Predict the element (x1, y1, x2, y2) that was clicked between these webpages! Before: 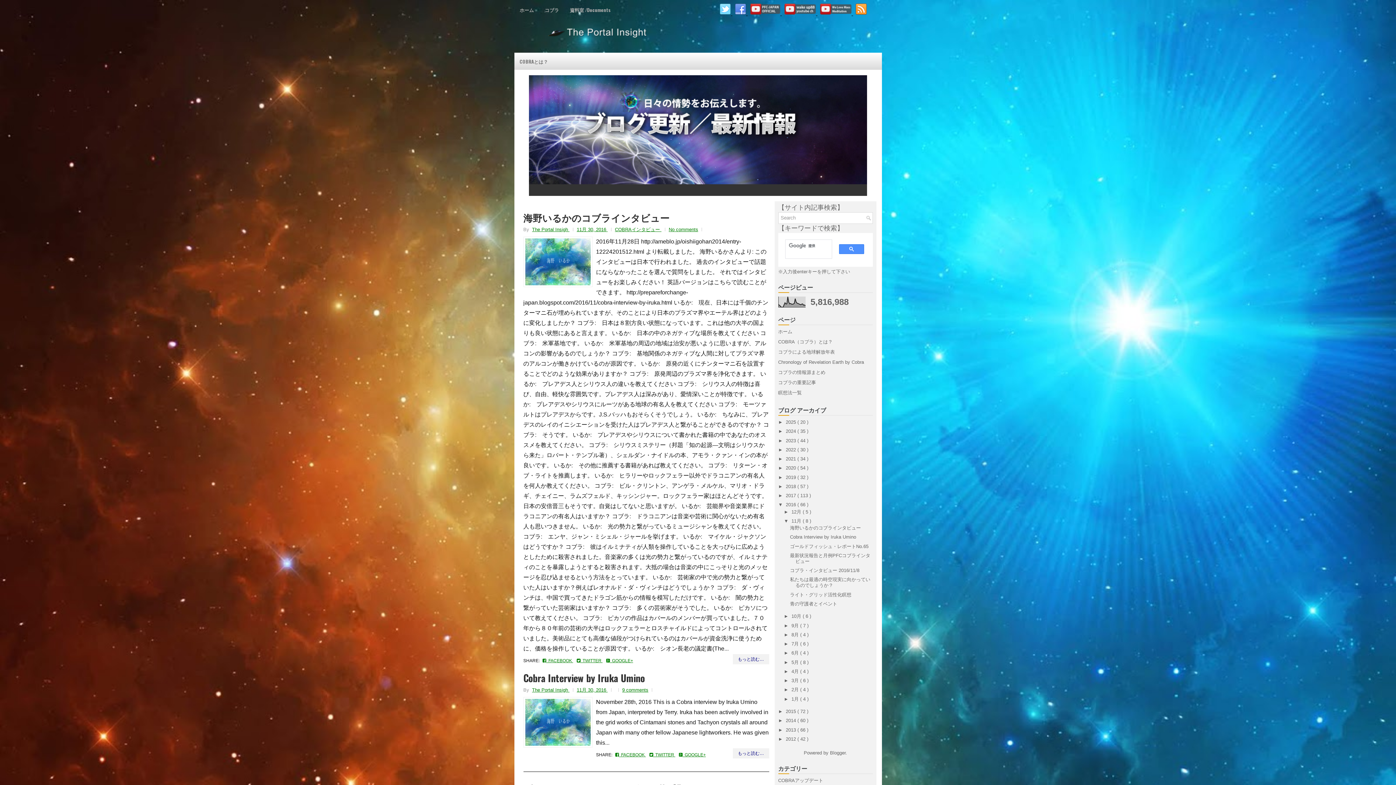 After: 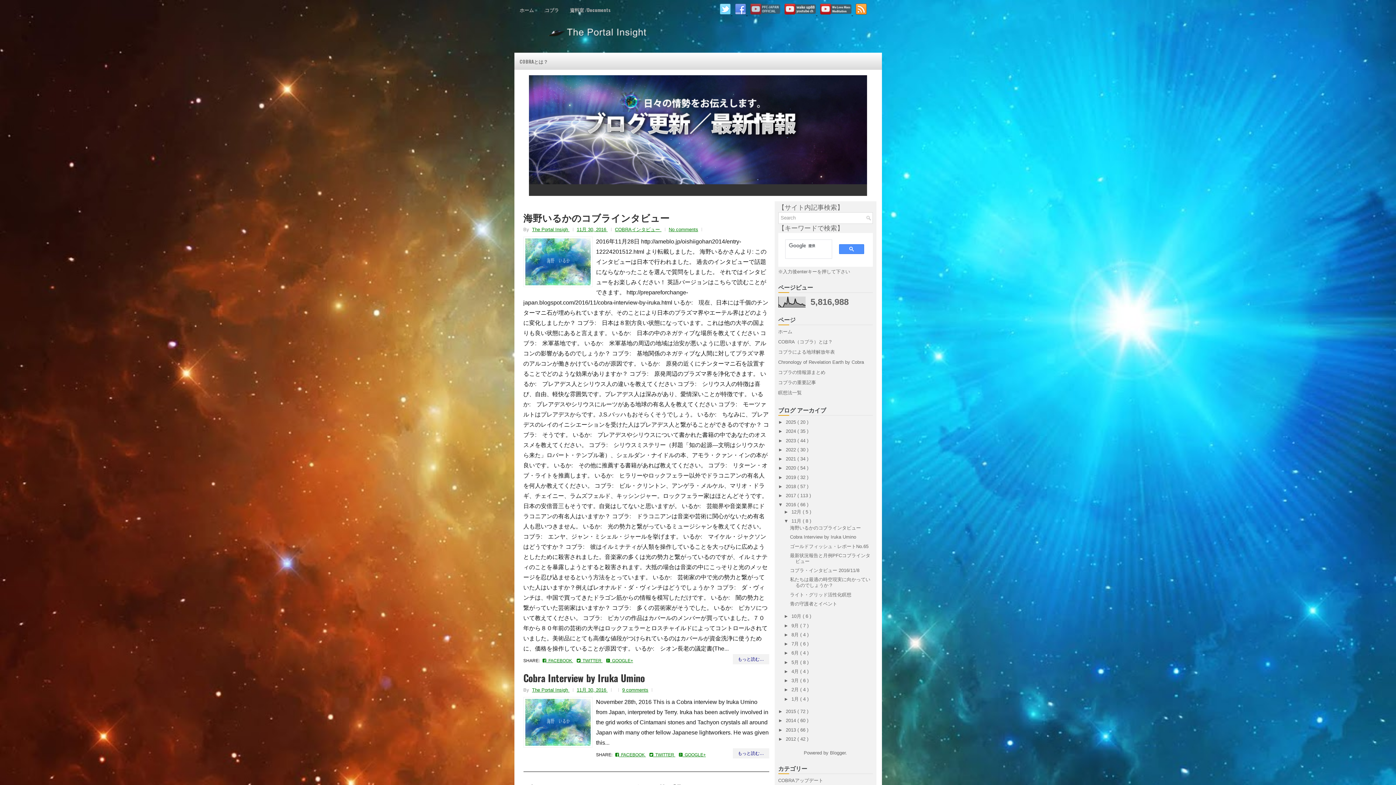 Action: bbox: (747, 10, 782, 16) label:  